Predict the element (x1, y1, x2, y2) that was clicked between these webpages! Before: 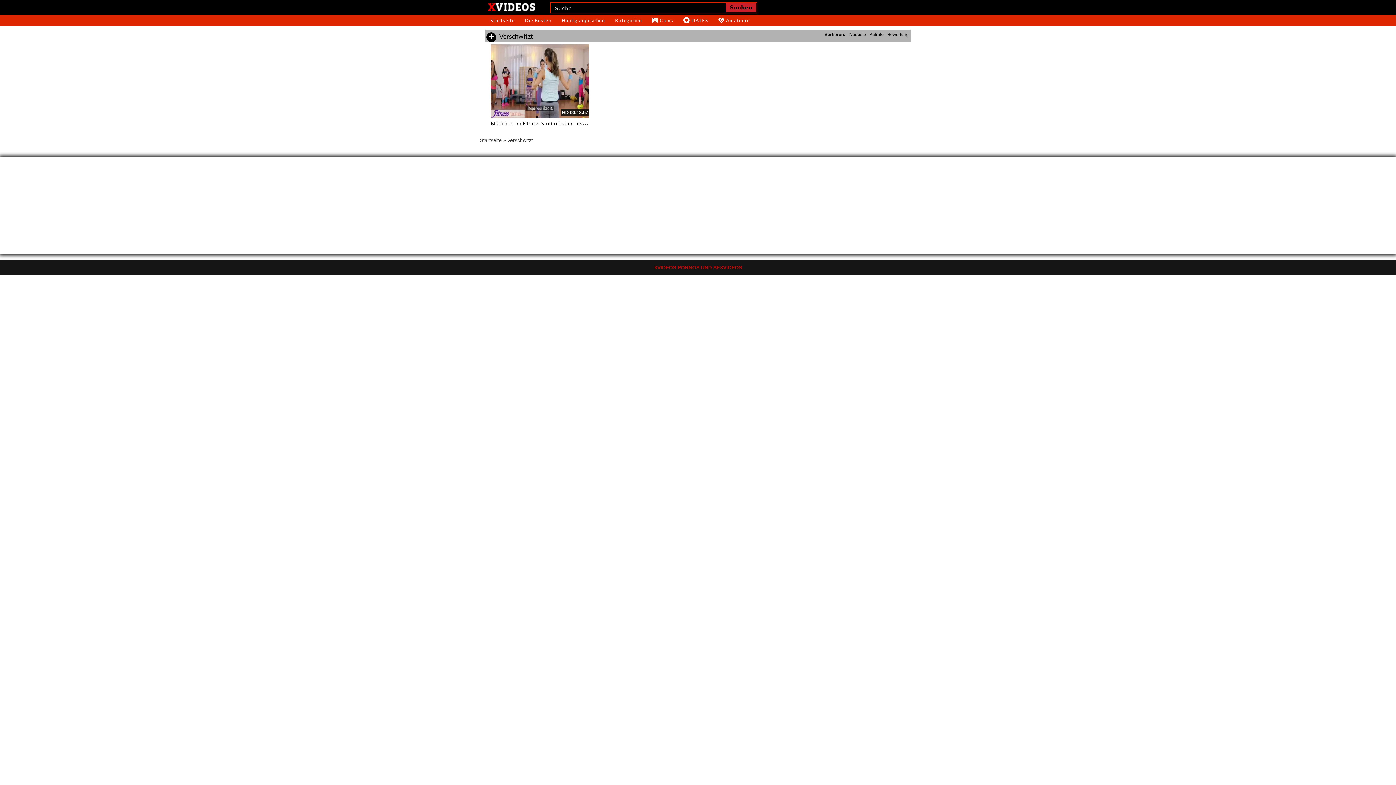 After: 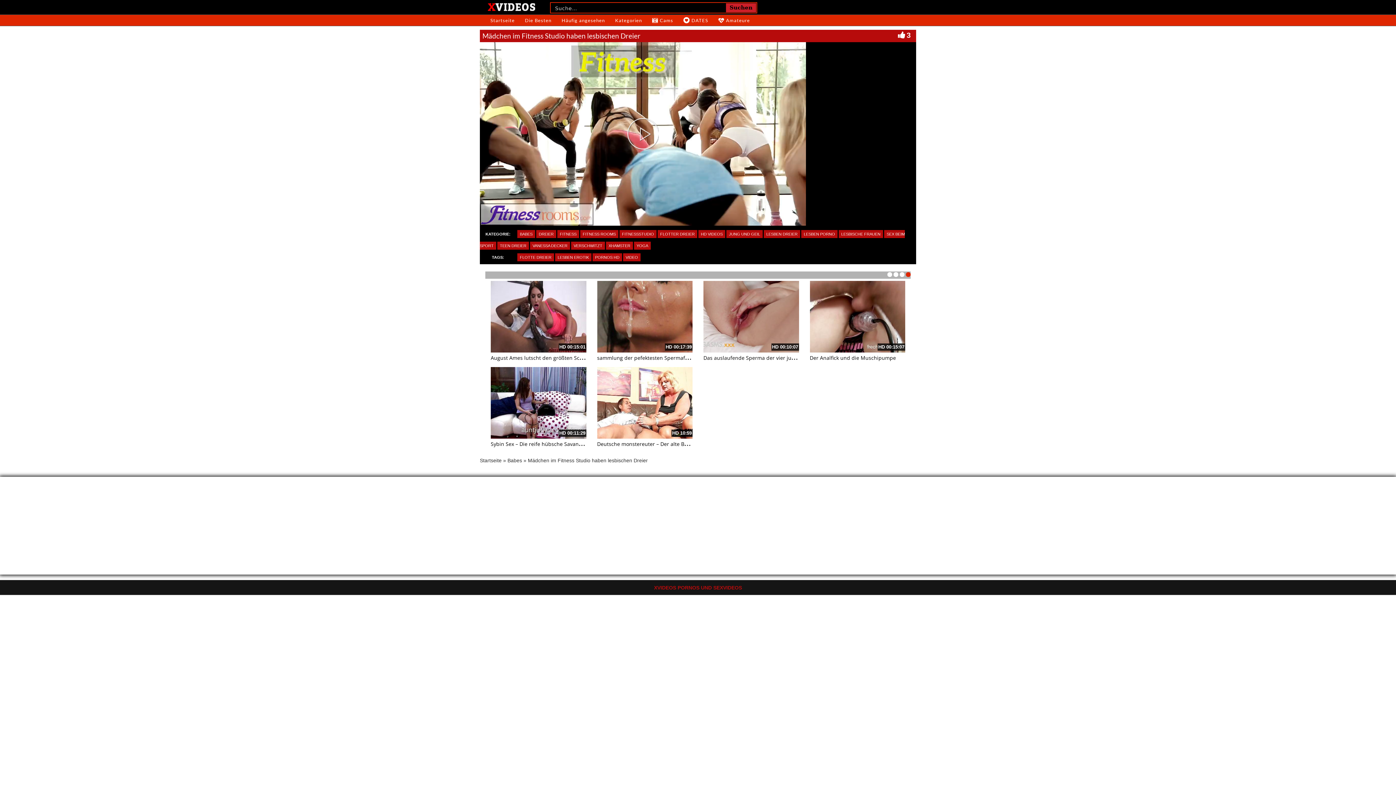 Action: bbox: (490, 116, 618, 127) label: Mädchen im Fitness Studio haben lesbischen Dreier